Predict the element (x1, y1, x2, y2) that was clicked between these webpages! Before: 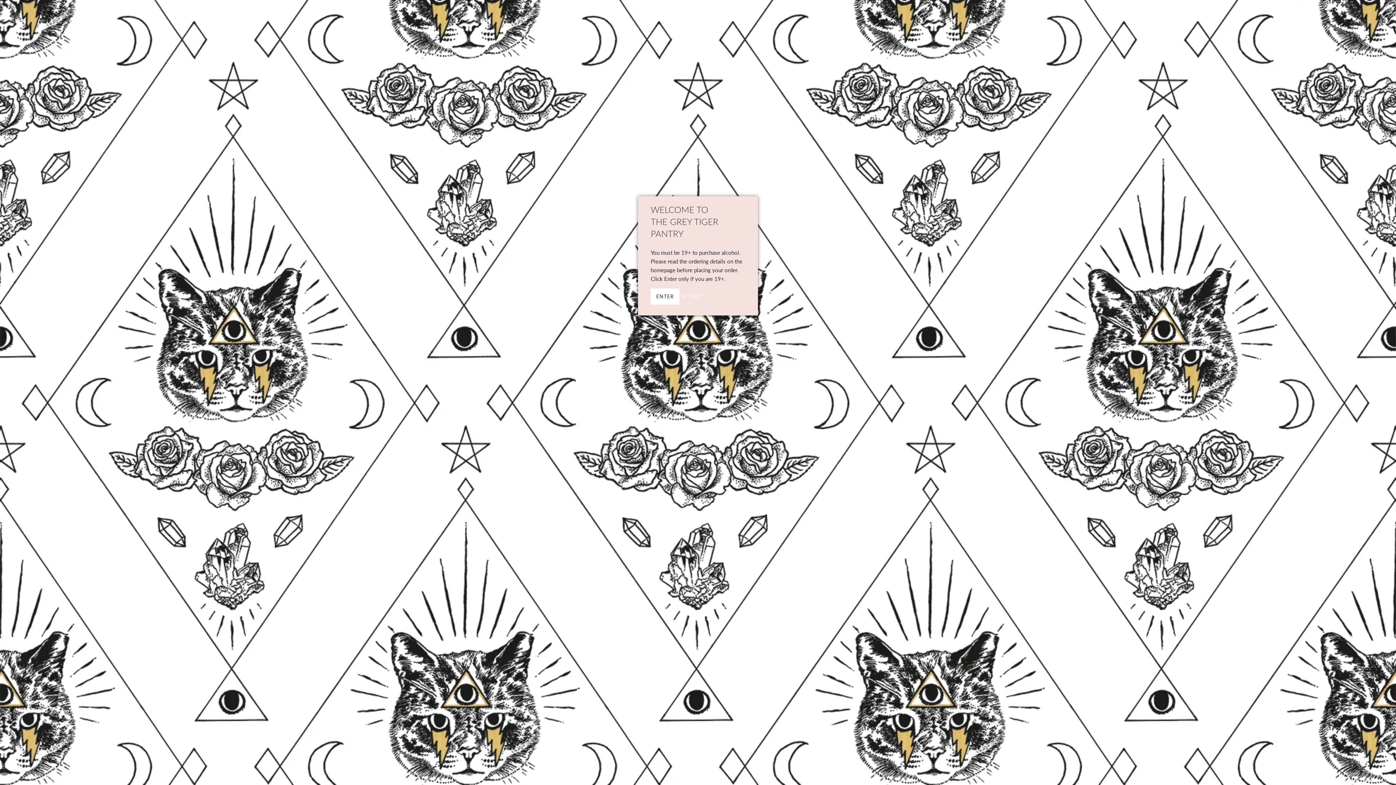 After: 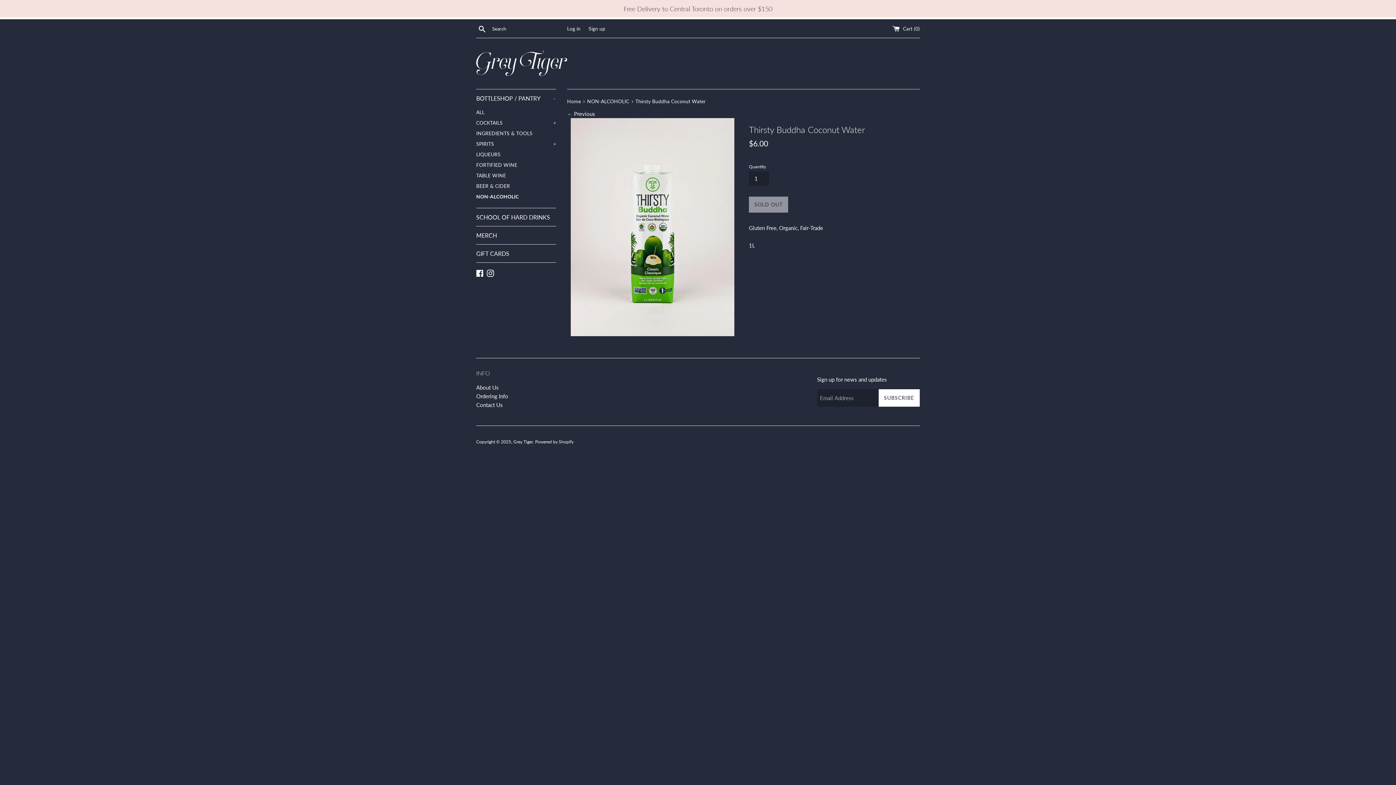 Action: bbox: (650, 288, 679, 304) label: ENTER